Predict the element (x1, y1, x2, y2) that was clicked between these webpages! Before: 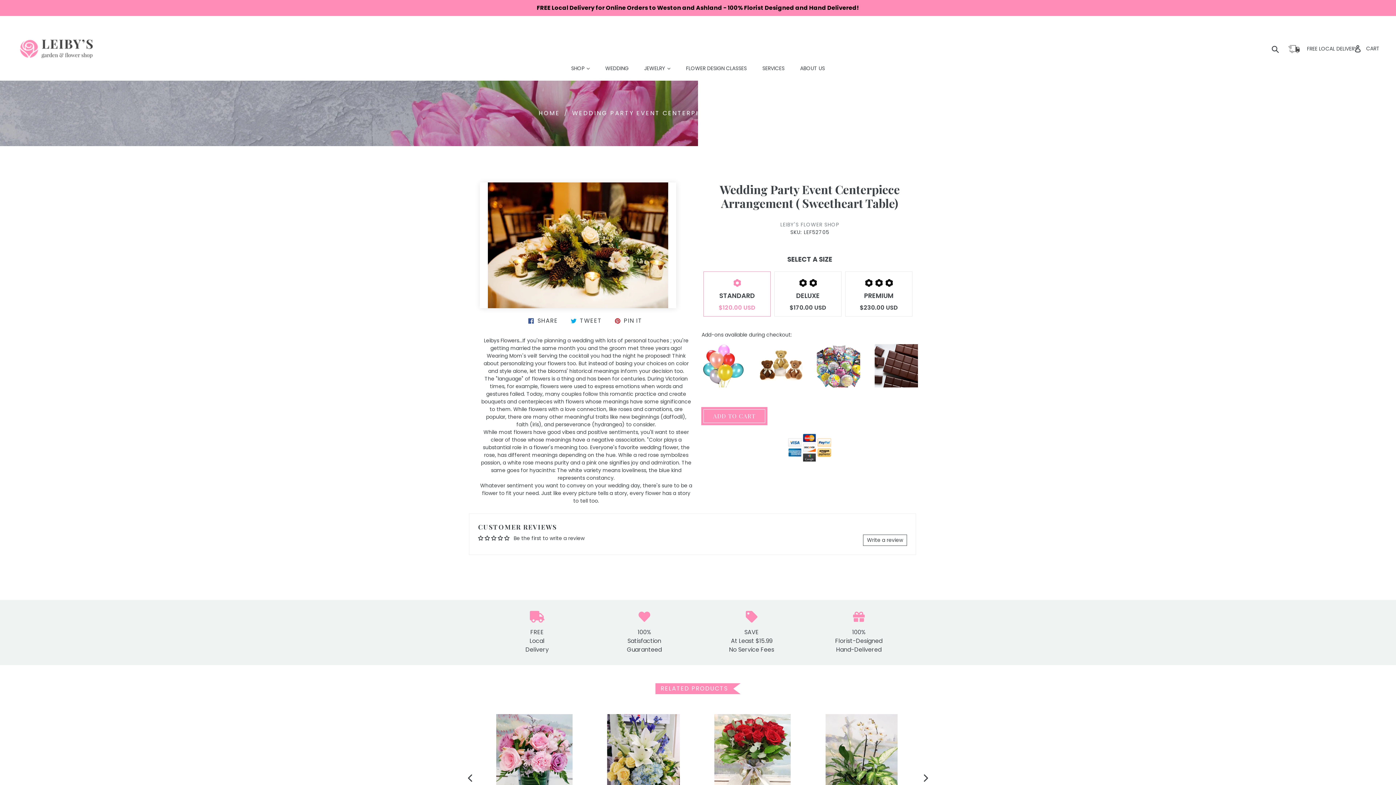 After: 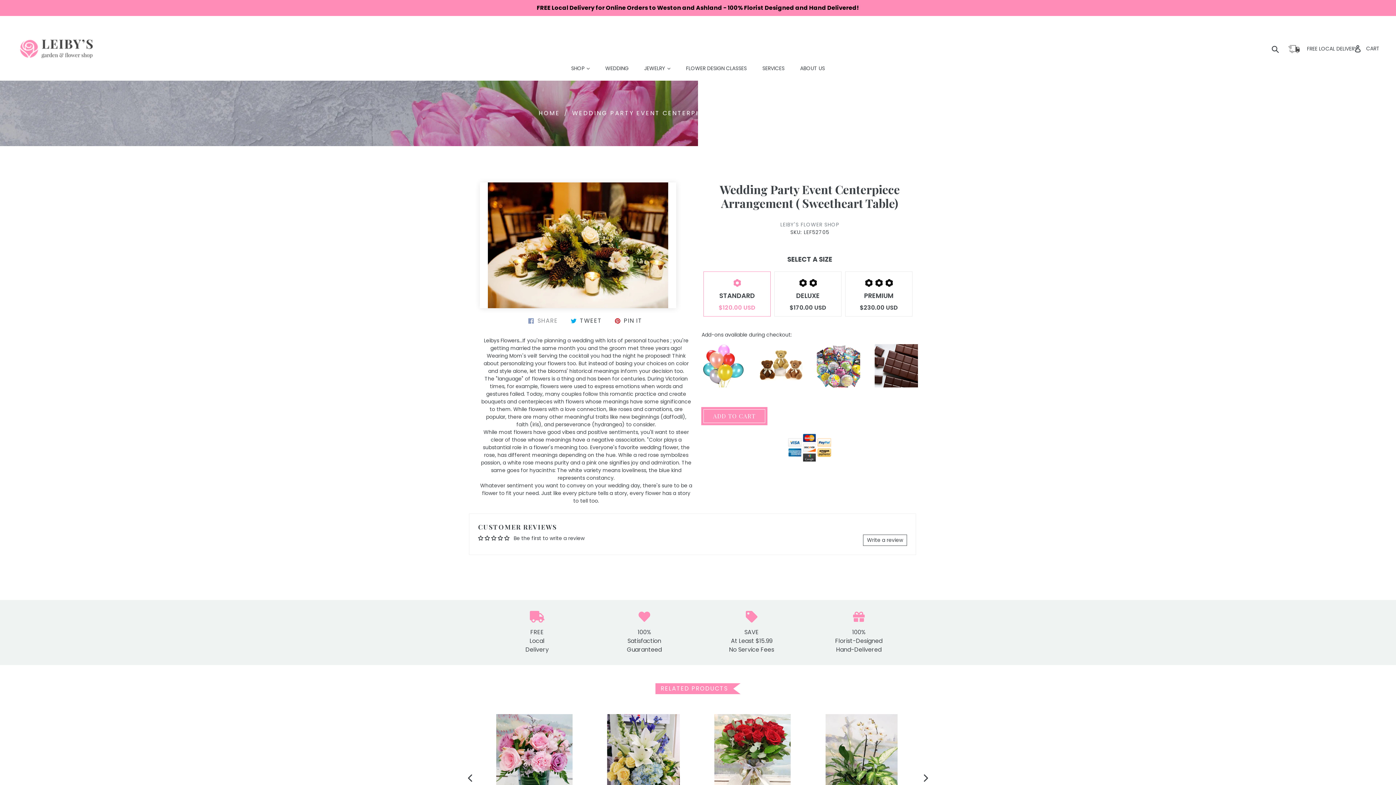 Action: bbox: (523, 313, 562, 327) label:  SHARE
SHARE ON FACEBOOK